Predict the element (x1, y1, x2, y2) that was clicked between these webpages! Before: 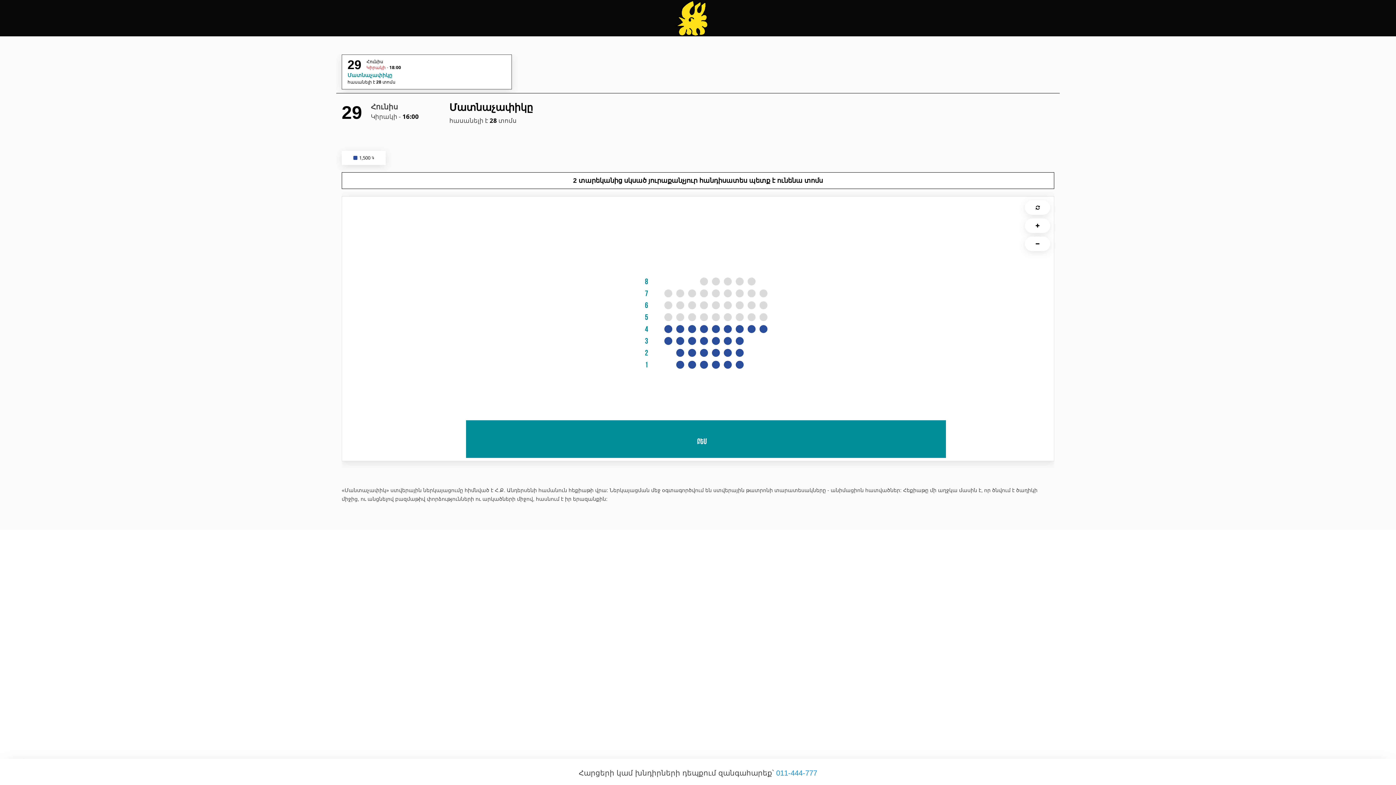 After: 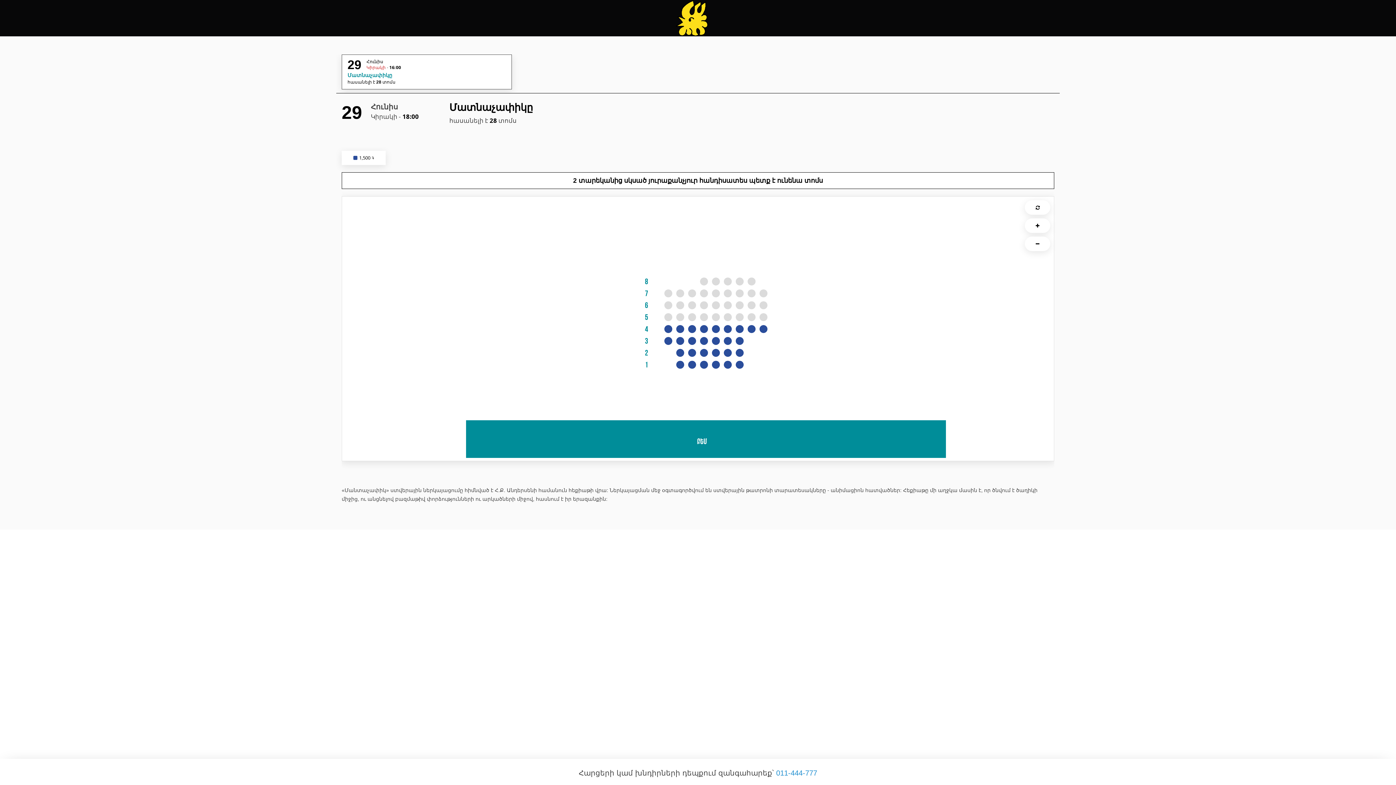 Action: label: Մատնաչափիկը
հասանելի է 28 տոմս bbox: (347, 71, 506, 85)